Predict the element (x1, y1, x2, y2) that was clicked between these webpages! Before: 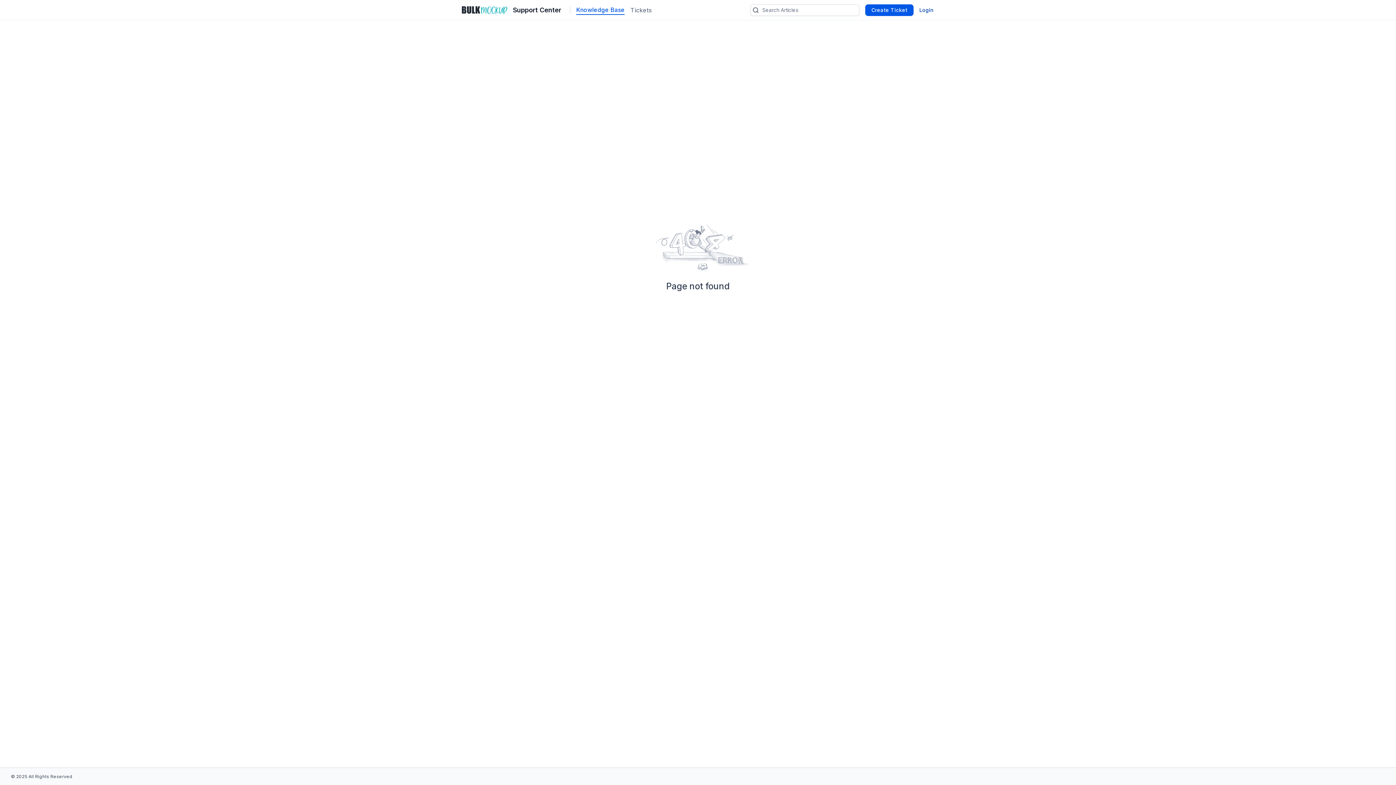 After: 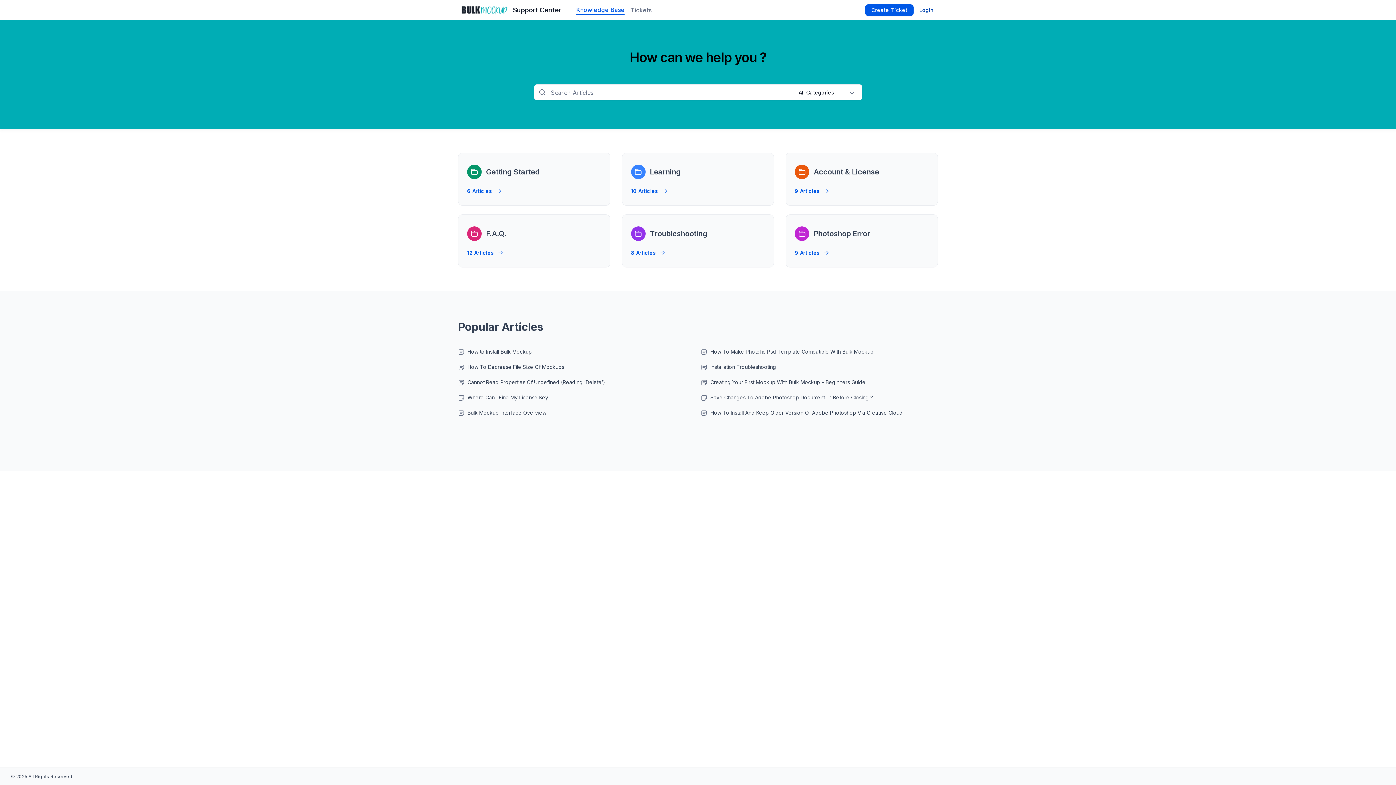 Action: label: Knowledge Base bbox: (576, 5, 624, 14)